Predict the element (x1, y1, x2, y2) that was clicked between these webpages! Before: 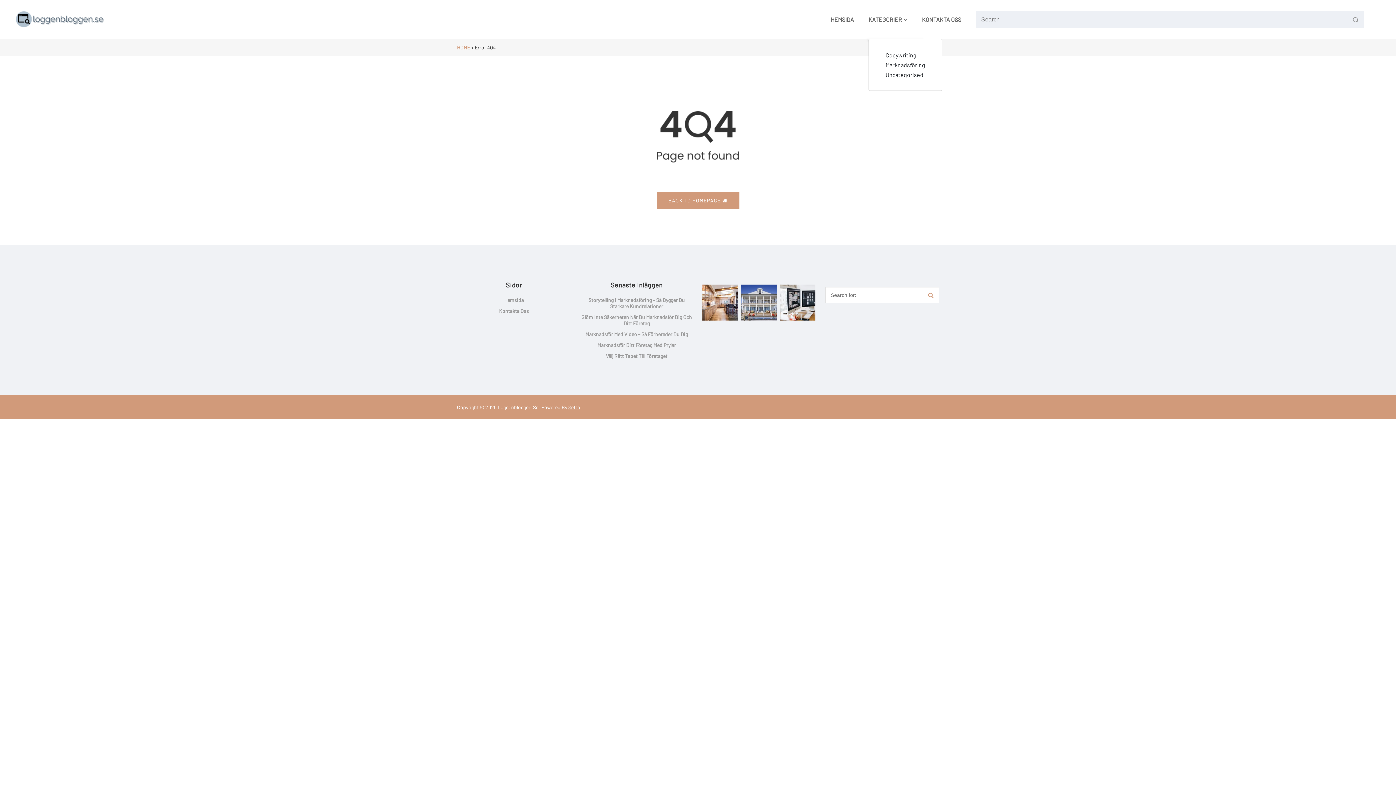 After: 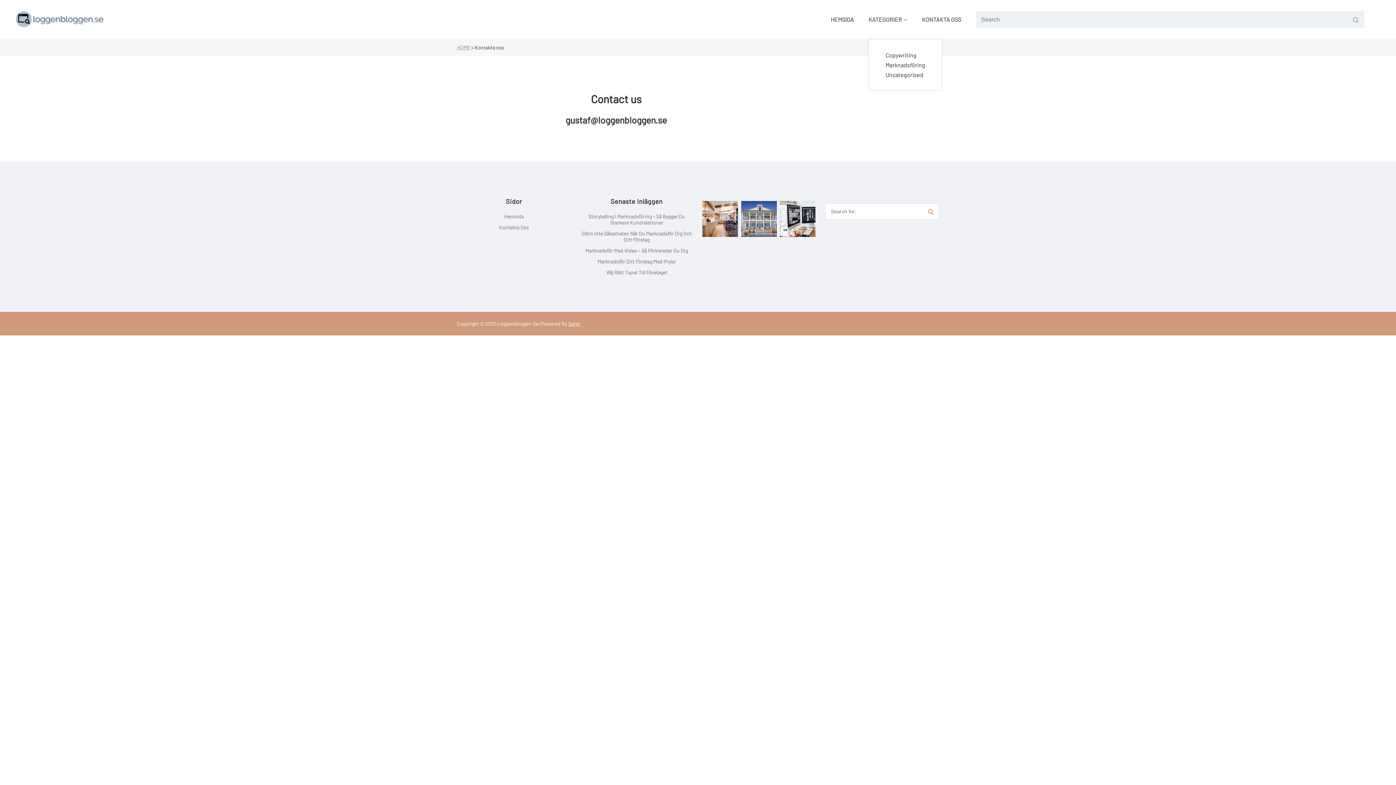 Action: bbox: (499, 308, 529, 314) label: Kontakta Oss